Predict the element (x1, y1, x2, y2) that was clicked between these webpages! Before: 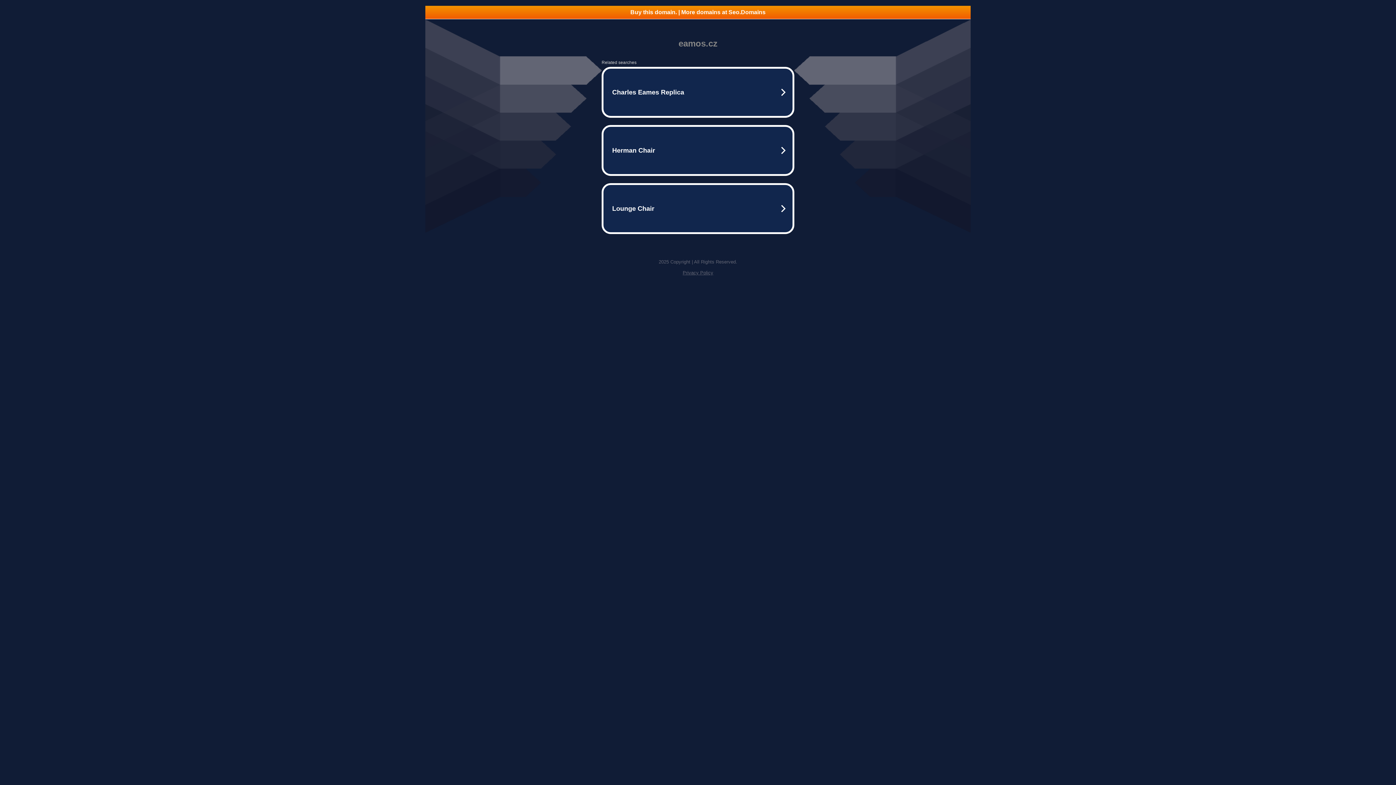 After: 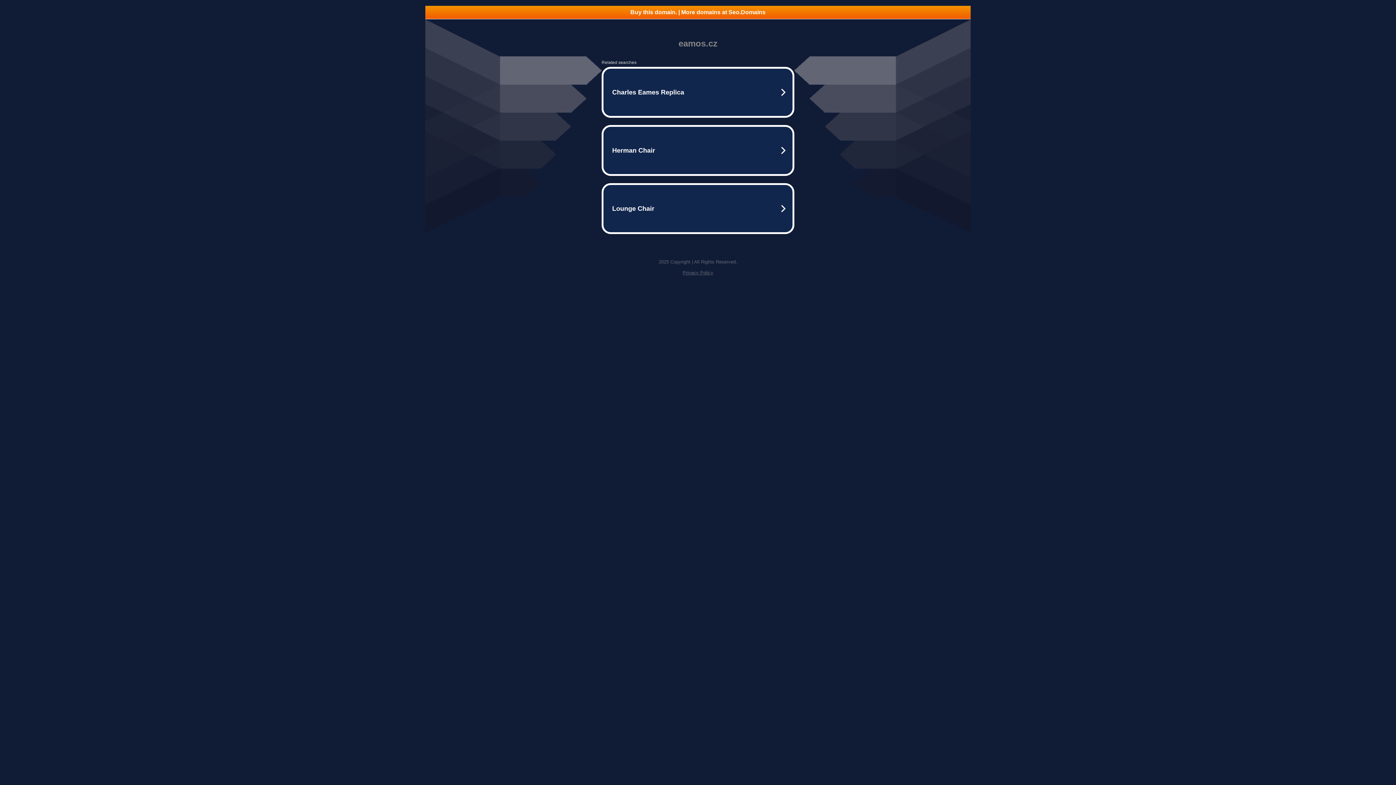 Action: label: Privacy Policy bbox: (682, 270, 713, 275)